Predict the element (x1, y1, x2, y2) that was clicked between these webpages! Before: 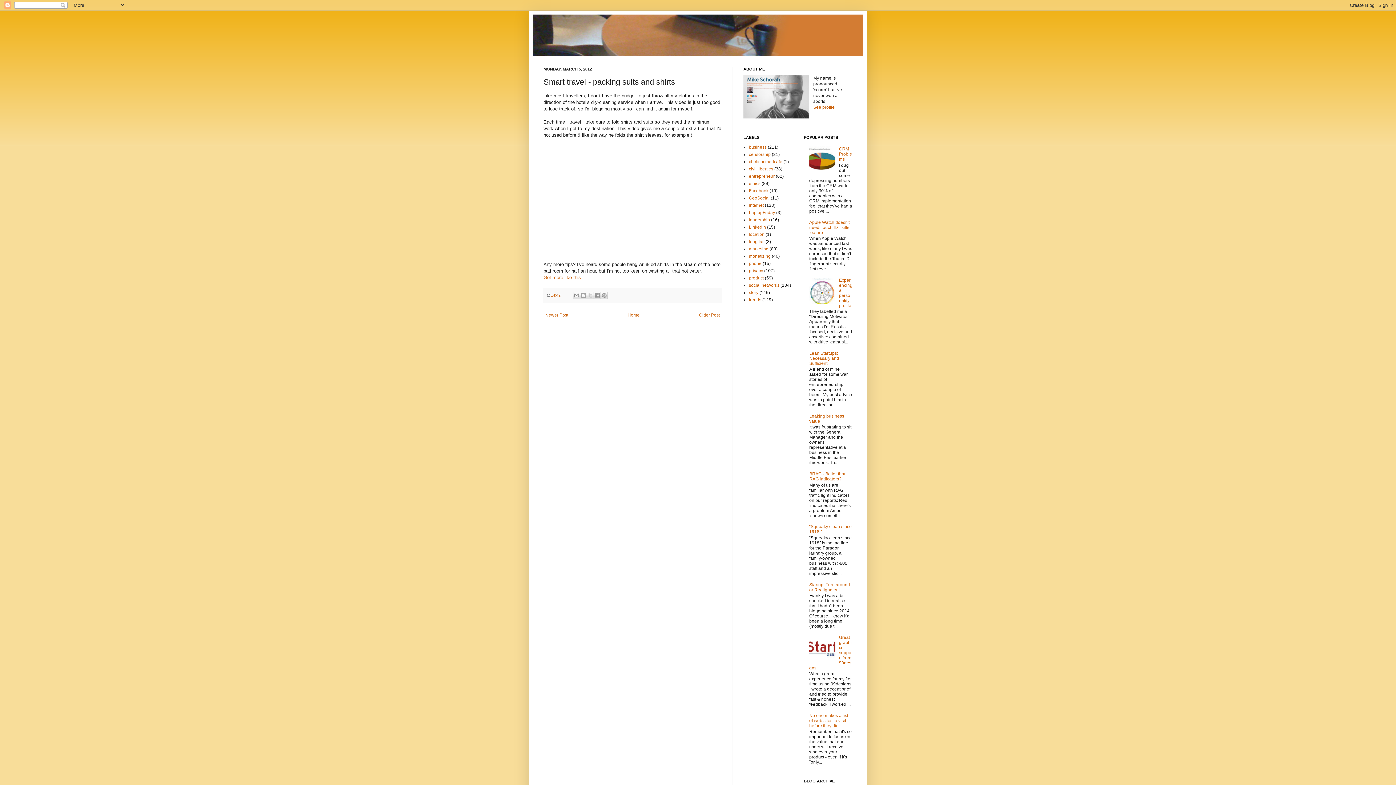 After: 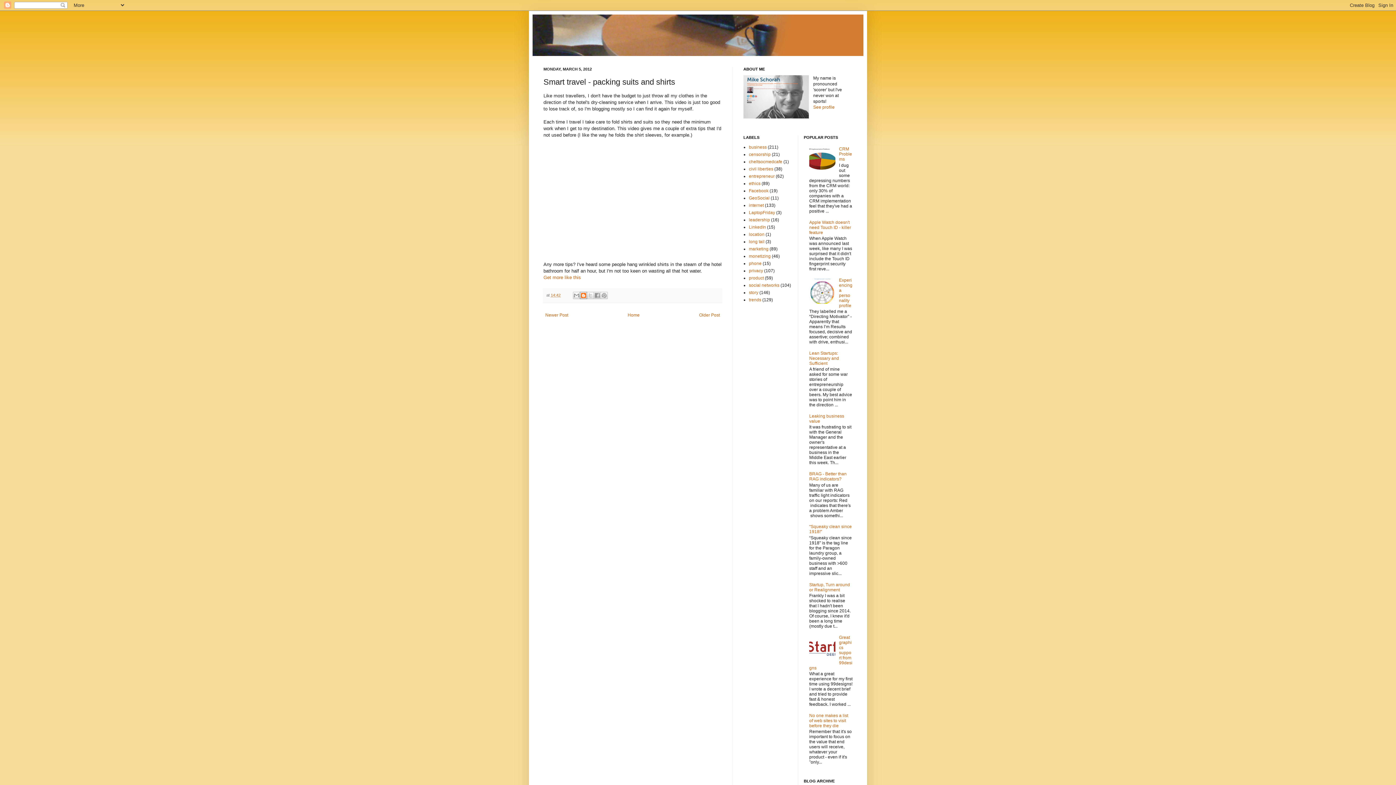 Action: label: BlogThis! bbox: (580, 292, 587, 299)